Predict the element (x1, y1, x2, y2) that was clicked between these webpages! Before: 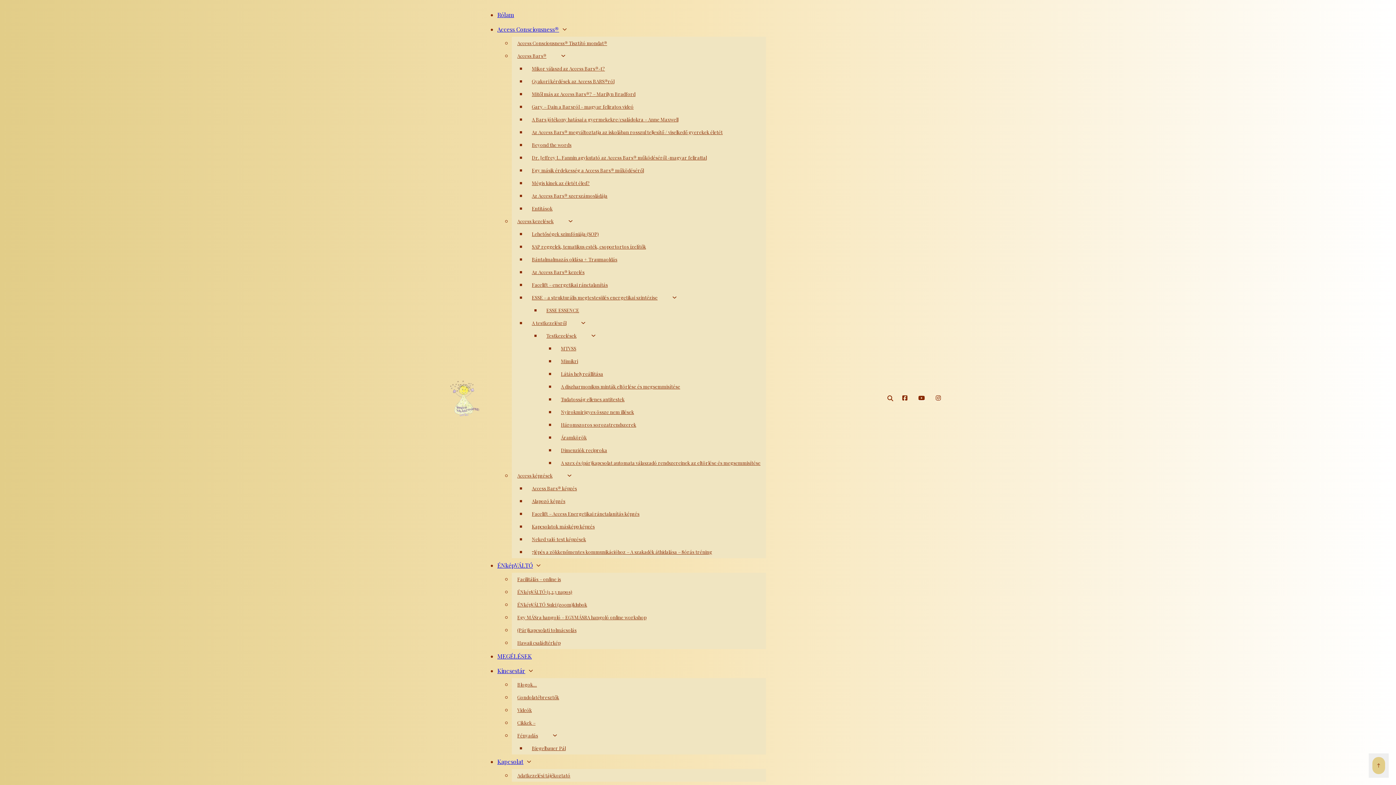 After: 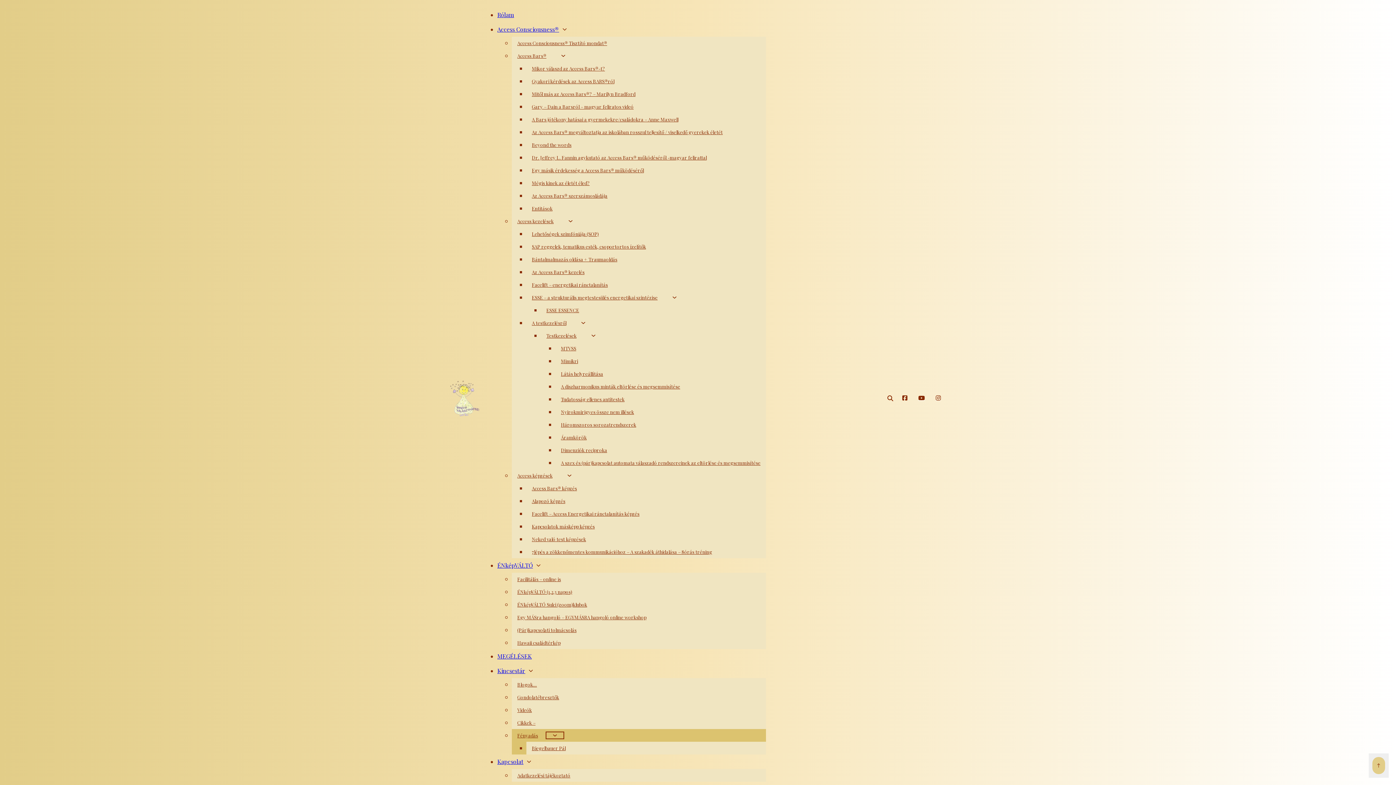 Action: label: Fényadás Almenü bbox: (547, 733, 562, 738)